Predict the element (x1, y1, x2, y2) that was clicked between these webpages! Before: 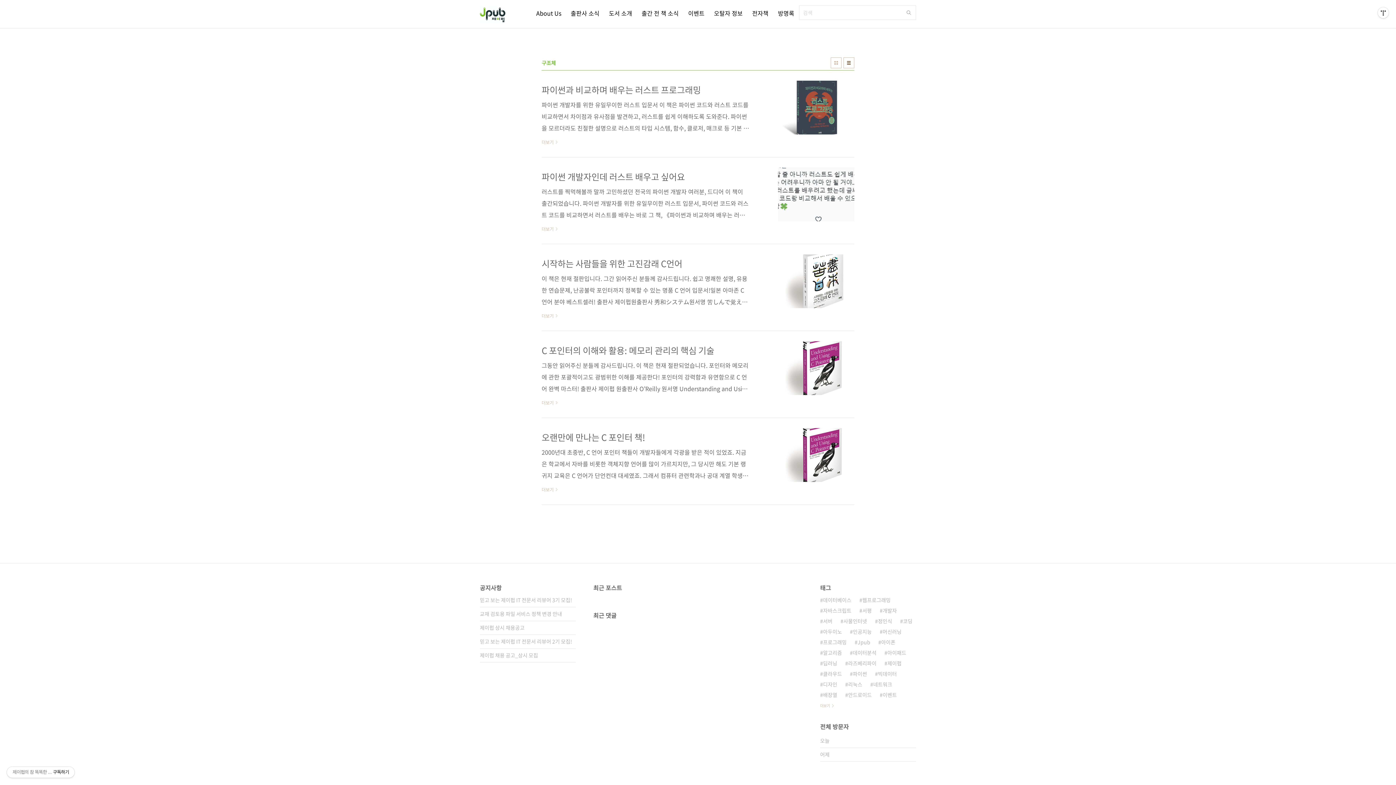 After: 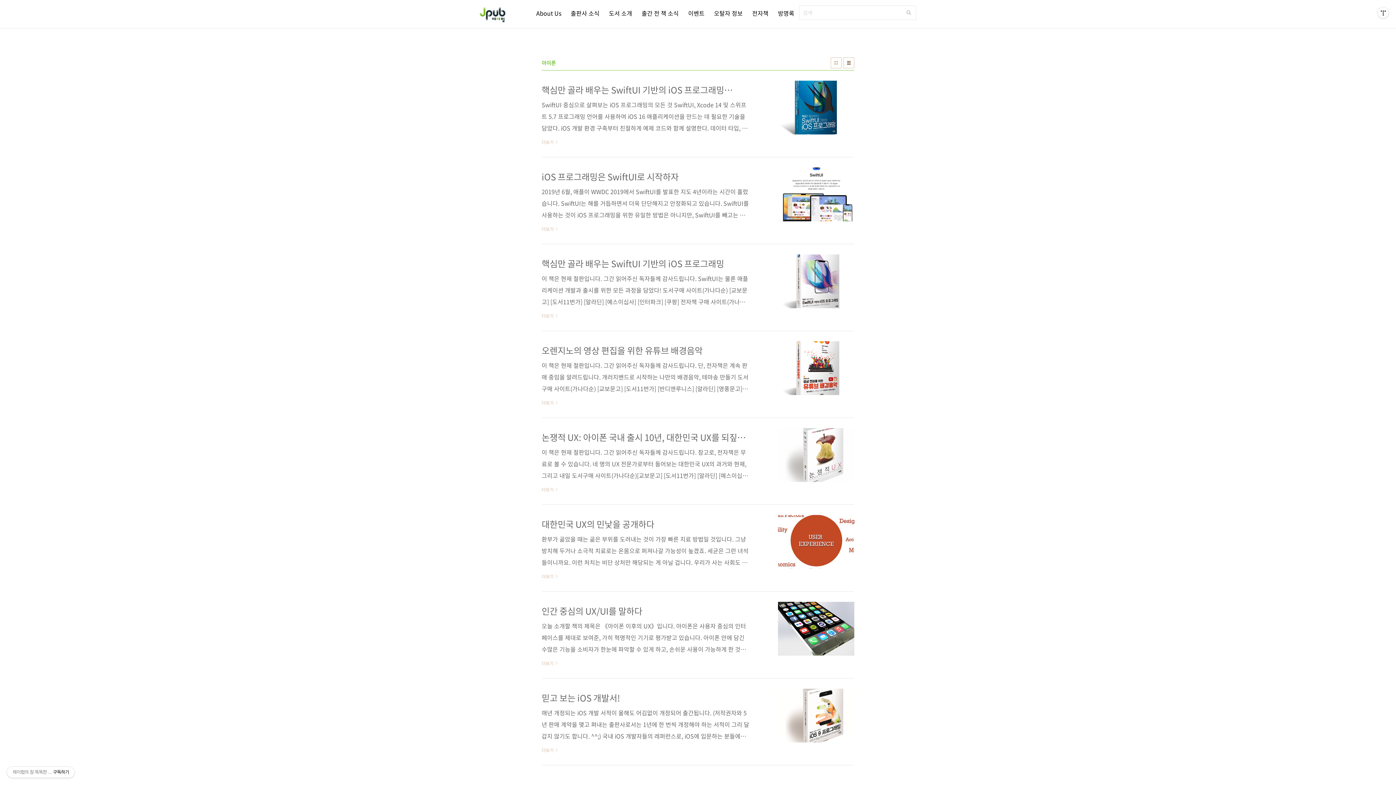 Action: bbox: (878, 637, 895, 648) label: 아이폰